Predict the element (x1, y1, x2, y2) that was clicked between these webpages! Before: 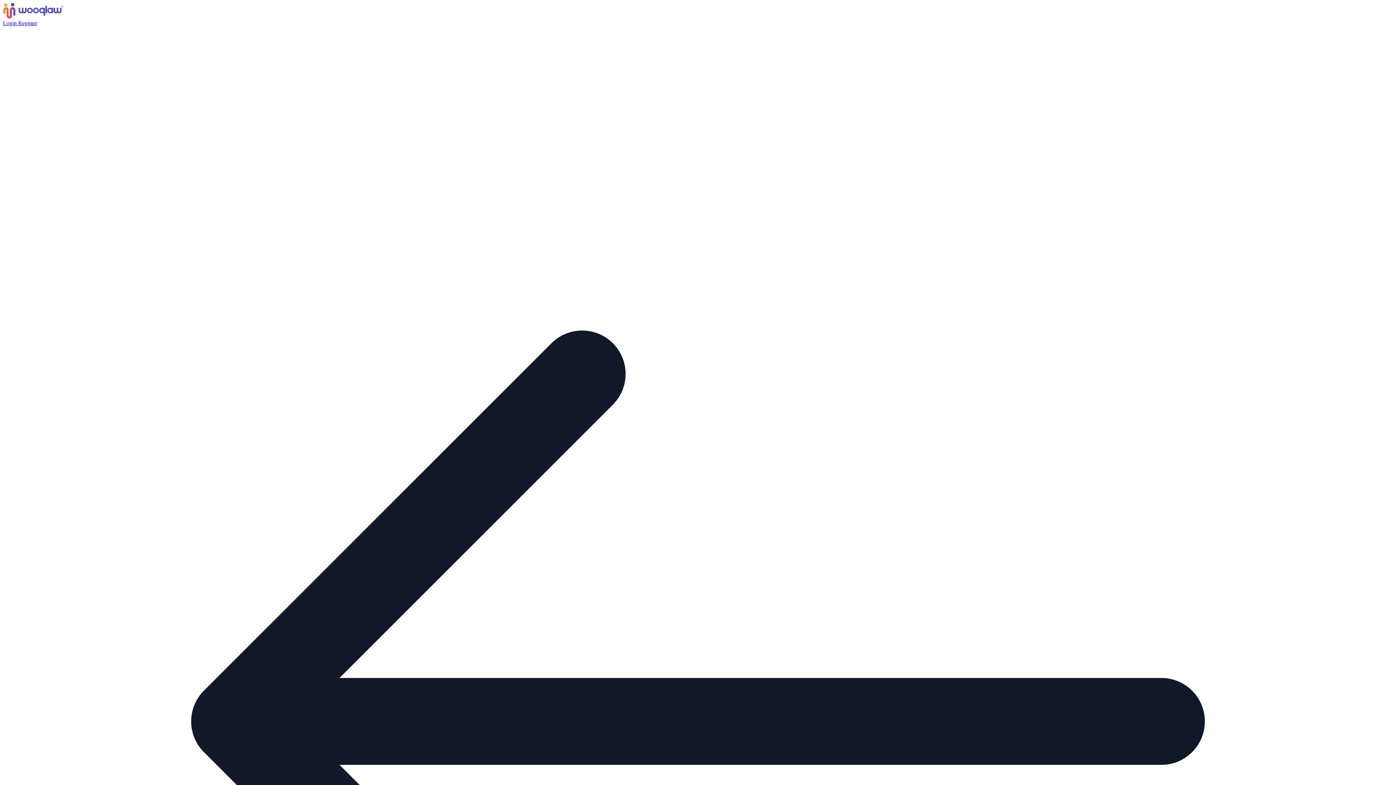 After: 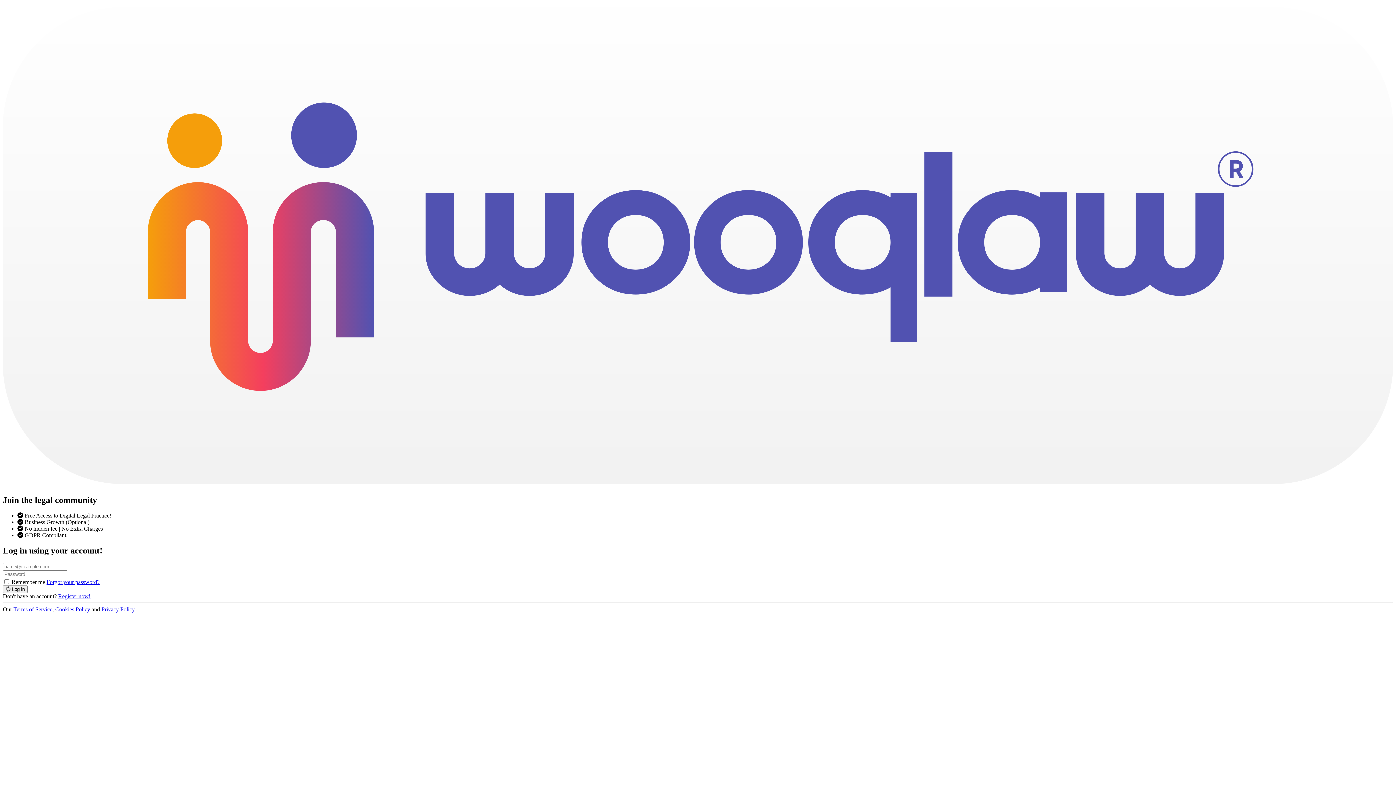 Action: label: Login  bbox: (2, 20, 18, 26)